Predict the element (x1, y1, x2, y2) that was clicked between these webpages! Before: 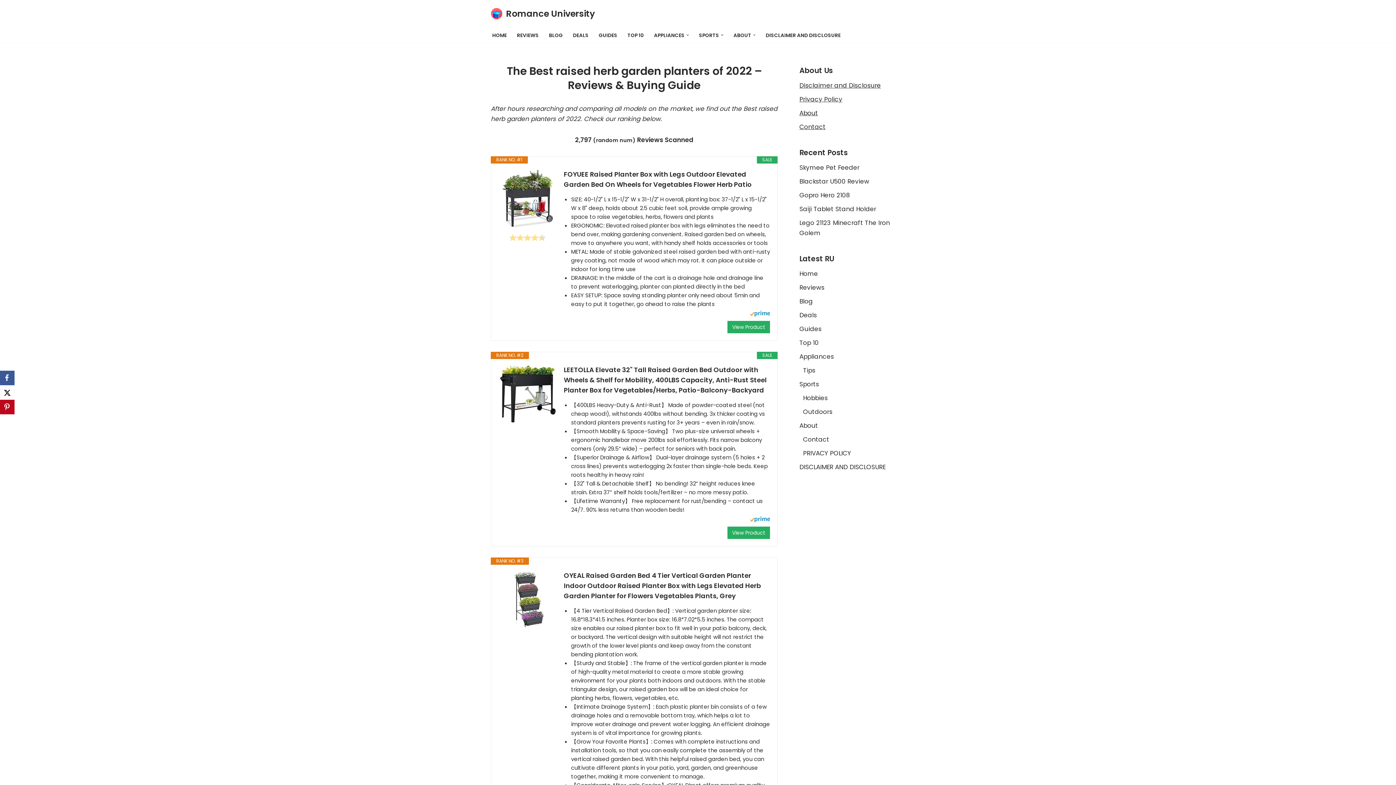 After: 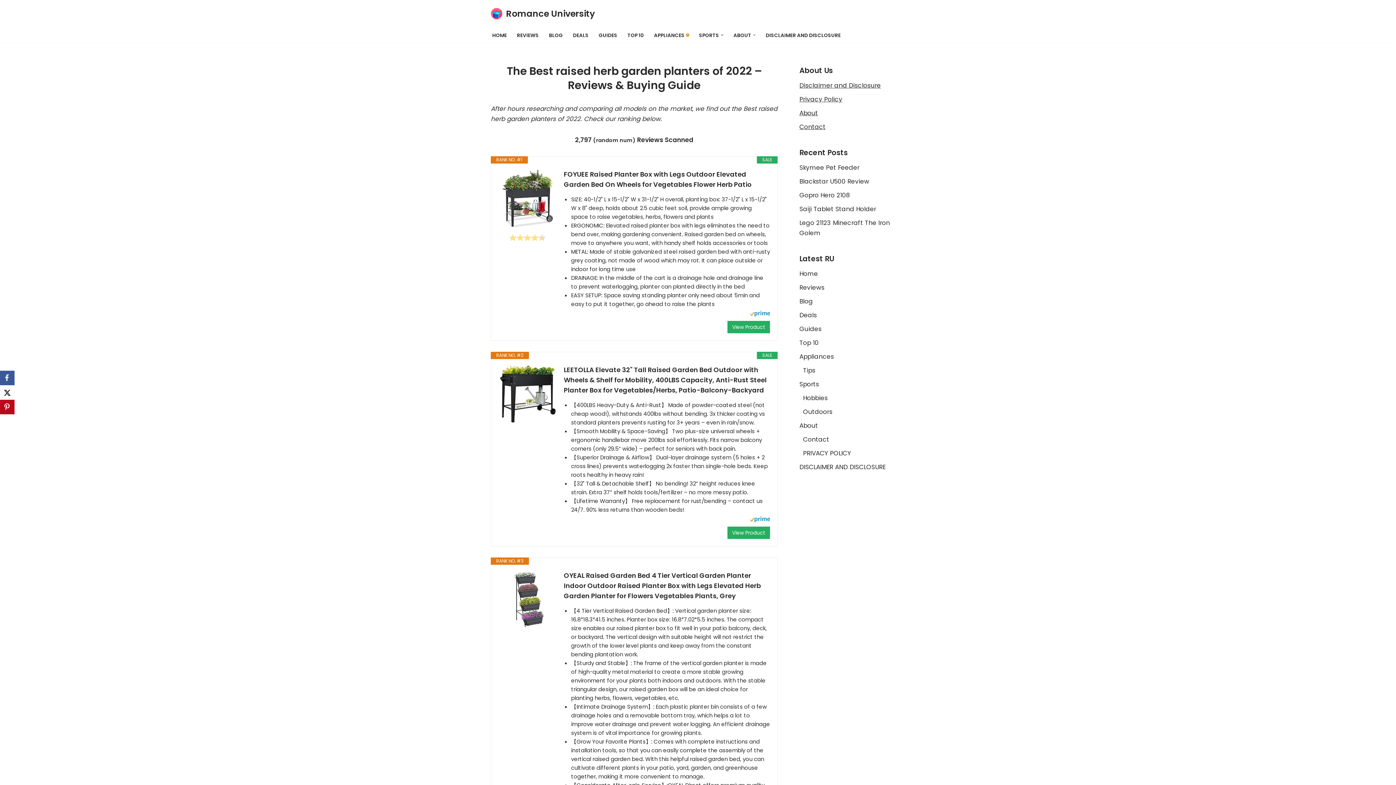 Action: label: Open Submenu bbox: (686, 33, 689, 36)